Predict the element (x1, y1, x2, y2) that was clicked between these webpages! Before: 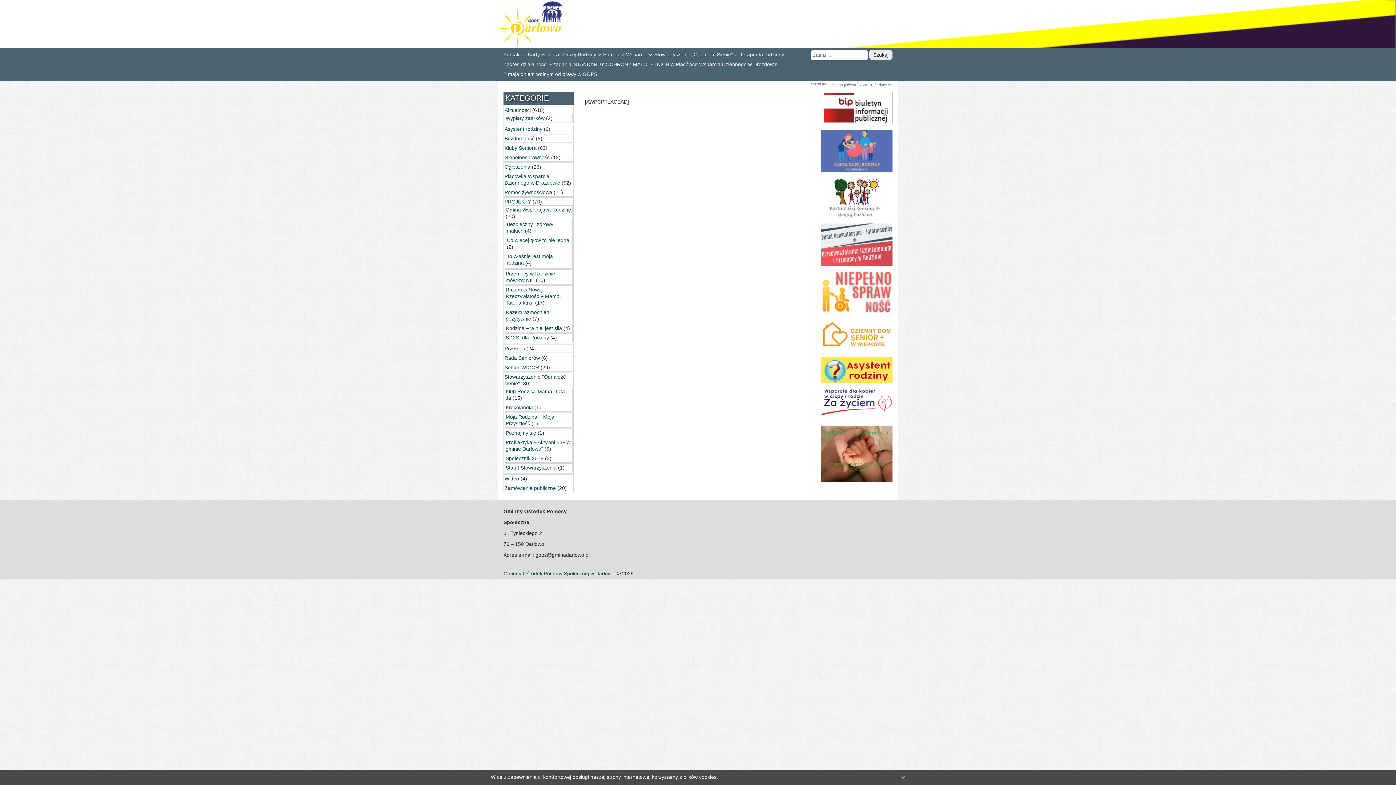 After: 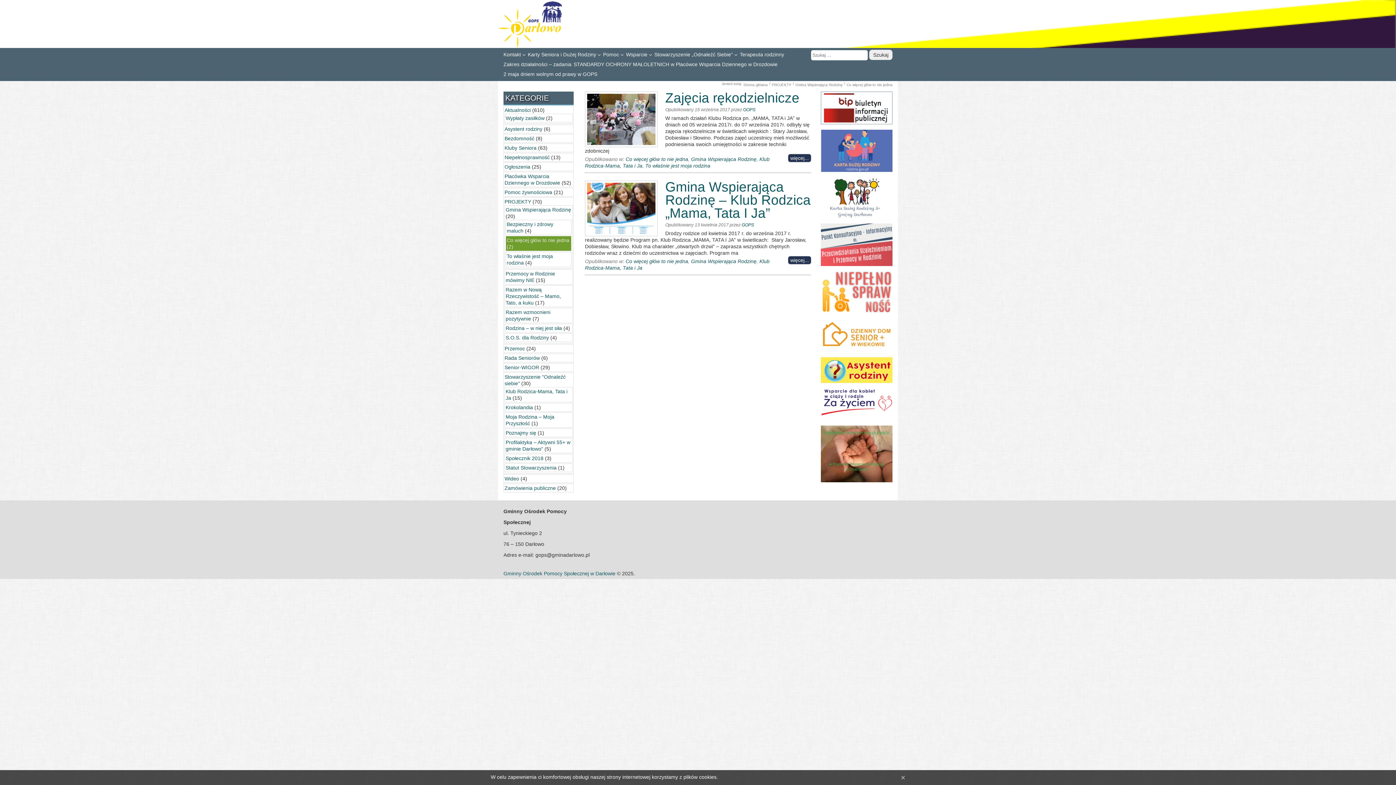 Action: label: Co więcej głów to nie jedna bbox: (506, 237, 569, 243)